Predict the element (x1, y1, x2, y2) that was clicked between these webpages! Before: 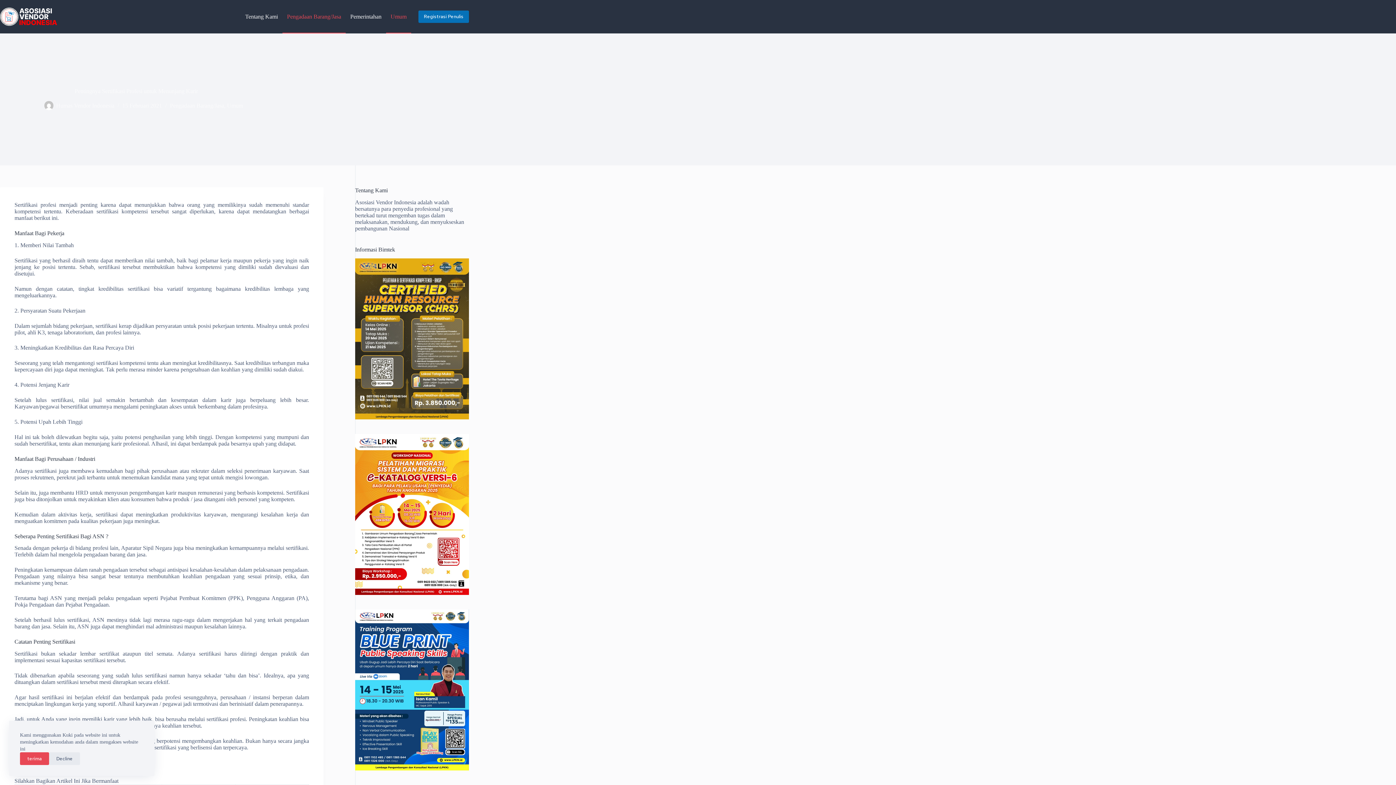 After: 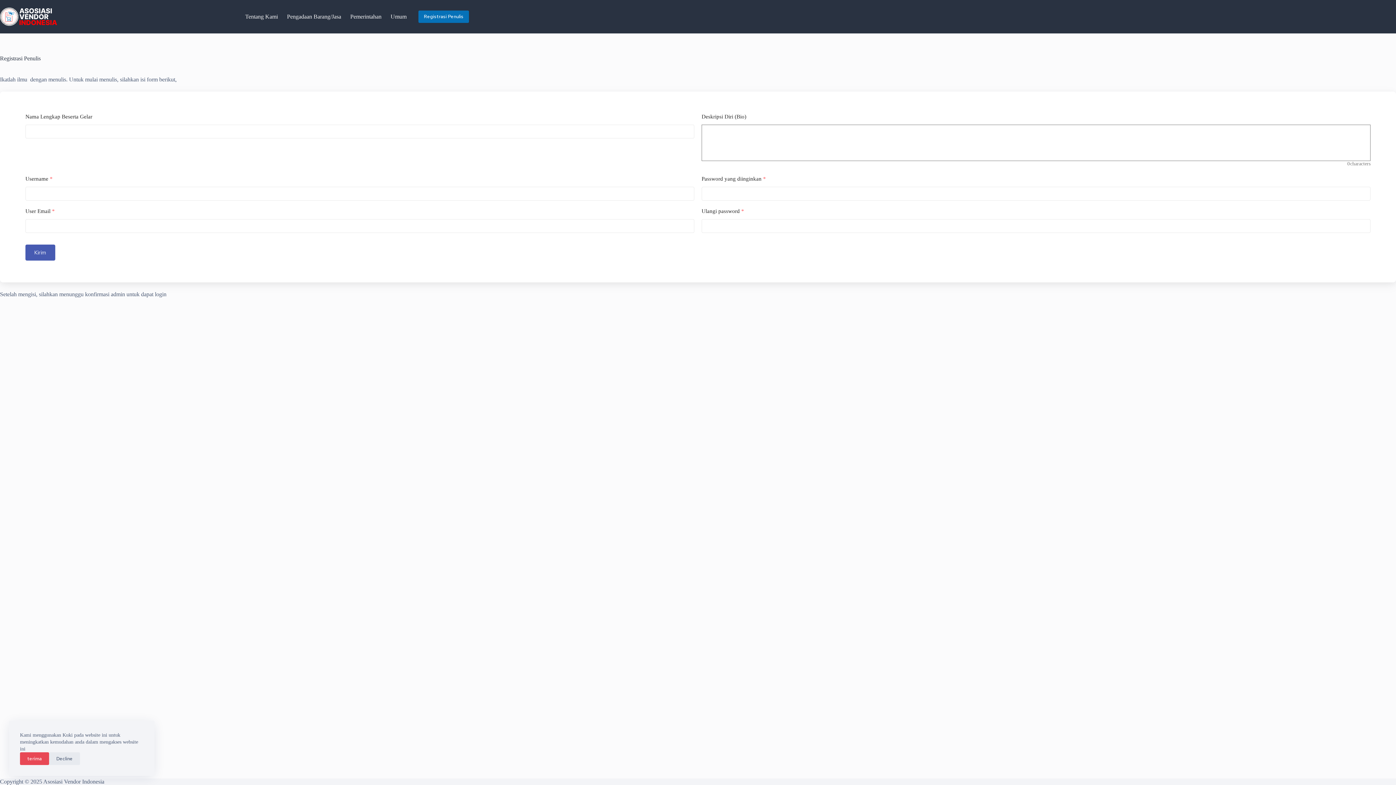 Action: label: Registrasi Penulis bbox: (418, 10, 469, 22)